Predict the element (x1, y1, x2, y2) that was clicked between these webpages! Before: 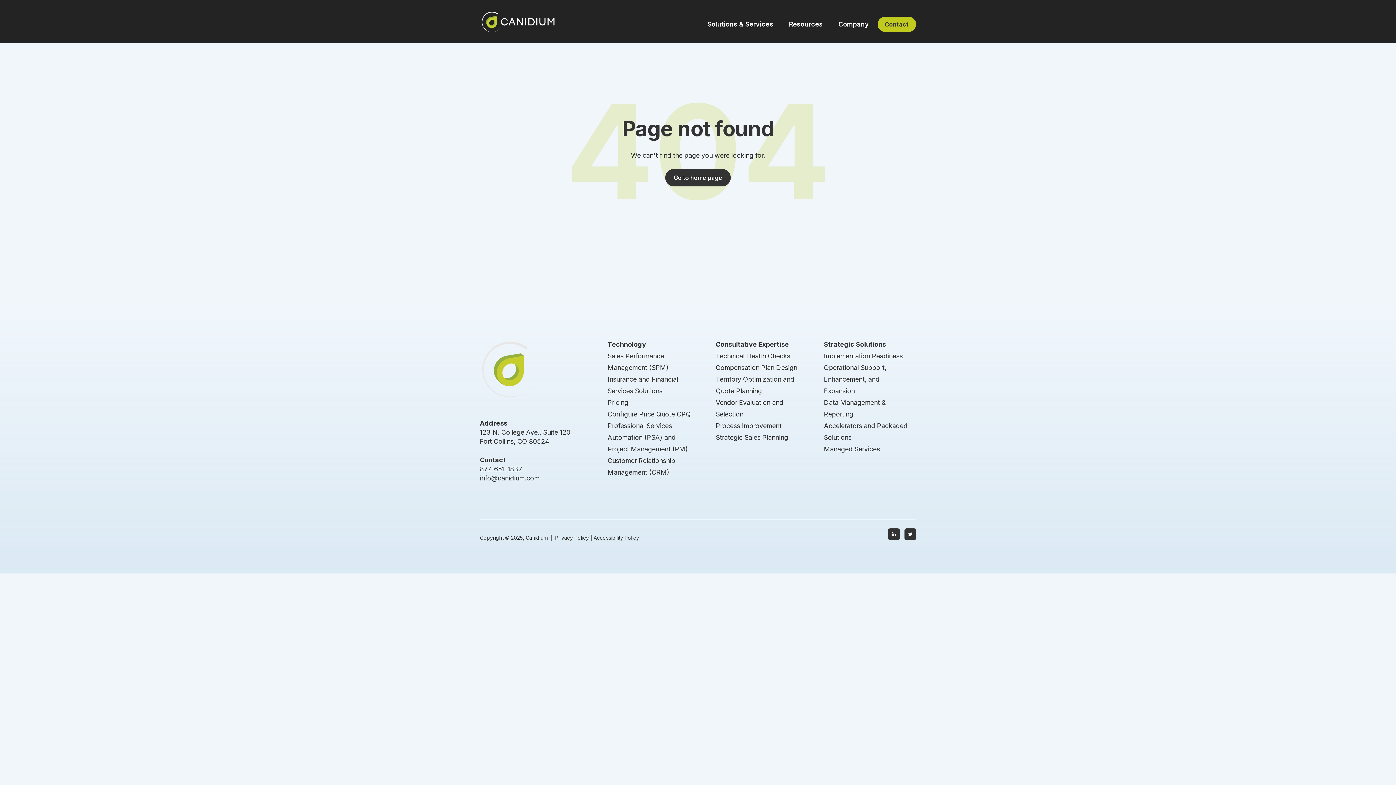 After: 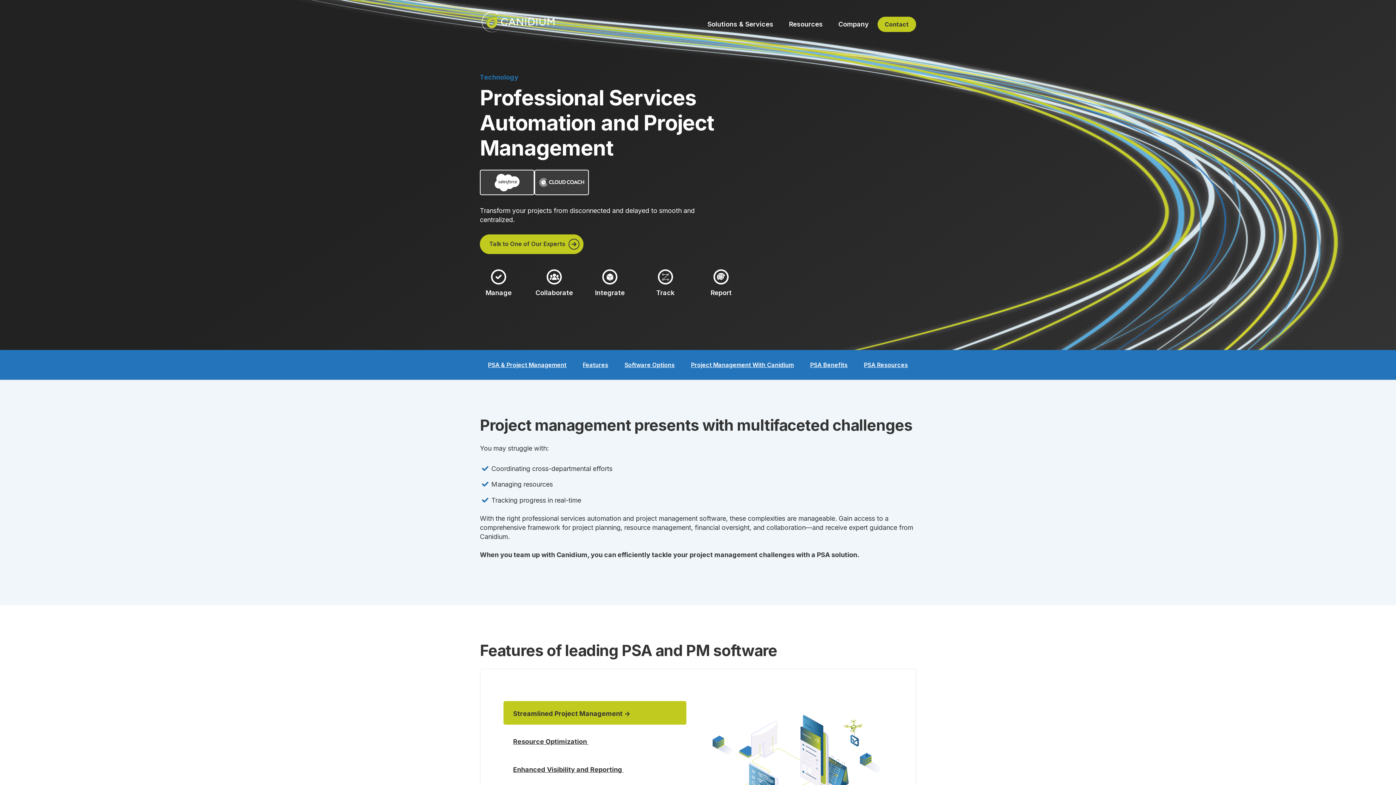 Action: label: Professional Services Automation (PSA) and Project Management (PM) bbox: (607, 422, 688, 453)